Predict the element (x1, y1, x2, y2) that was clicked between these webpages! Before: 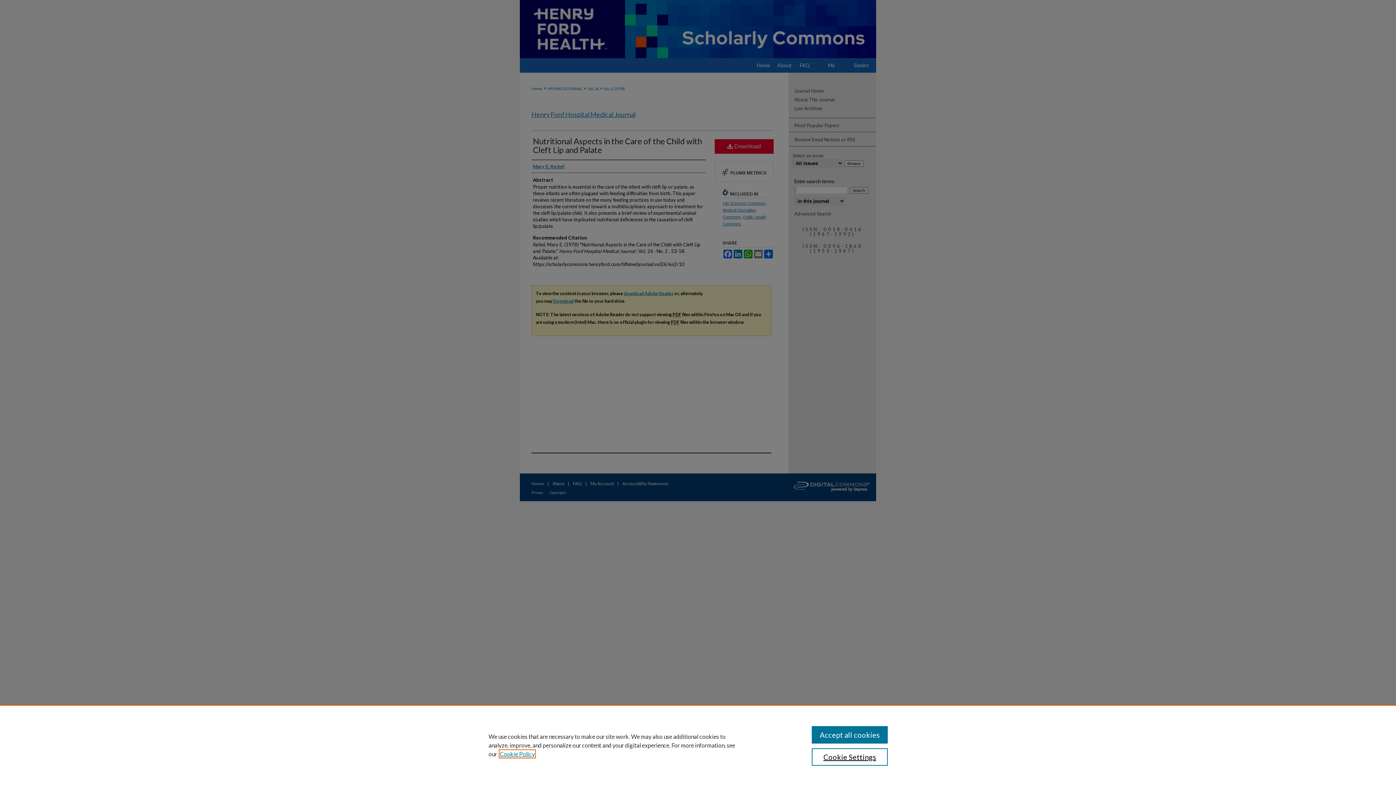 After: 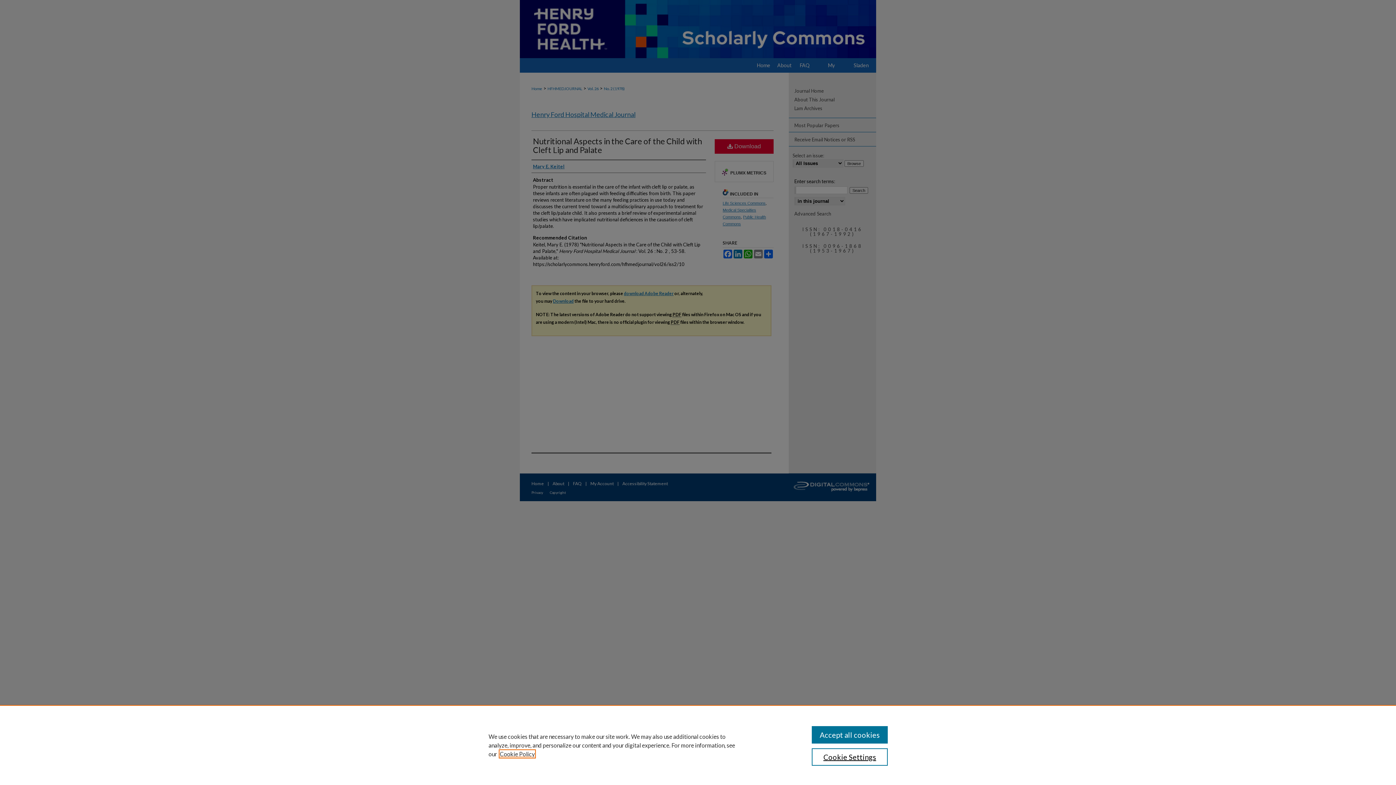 Action: bbox: (500, 750, 534, 757) label: , opens in a new tab